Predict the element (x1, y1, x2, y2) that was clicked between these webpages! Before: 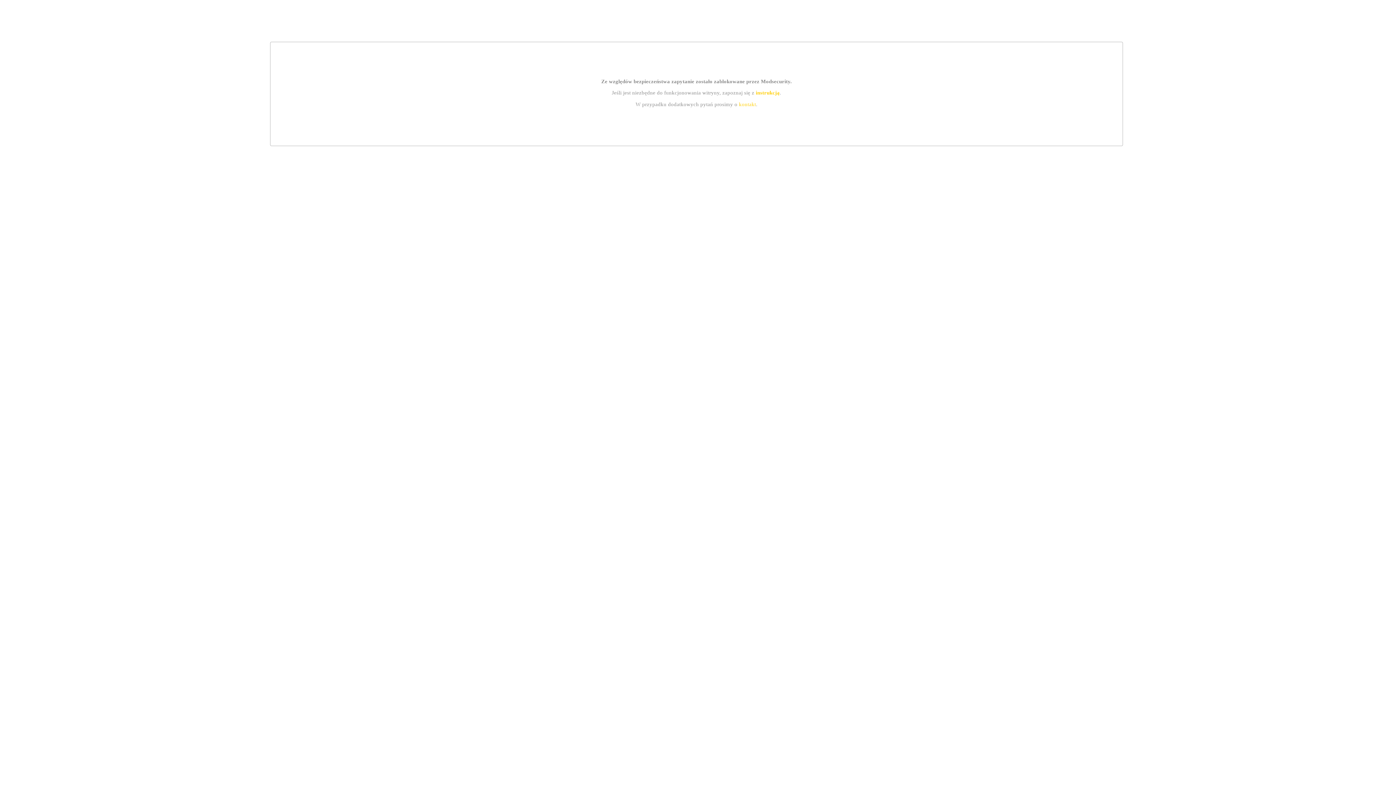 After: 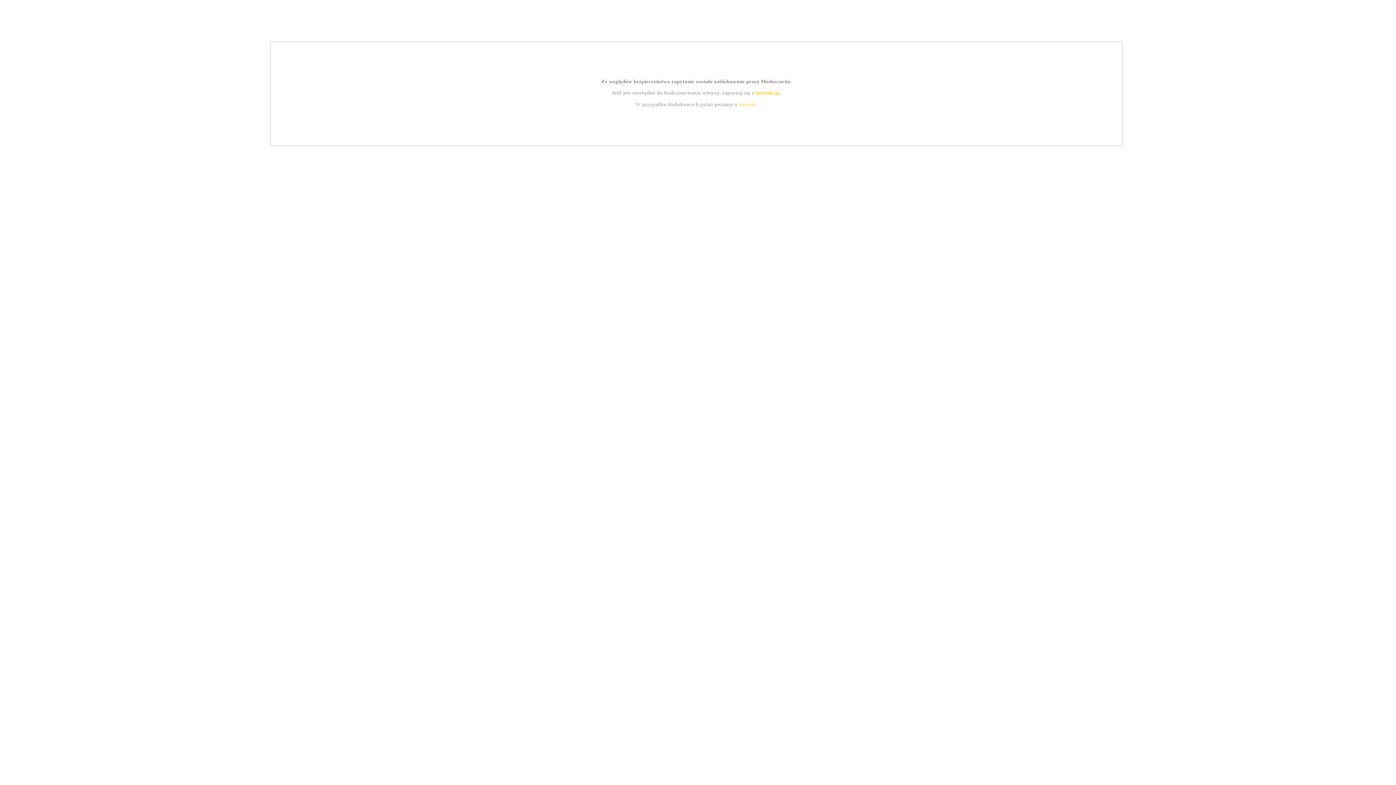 Action: bbox: (755, 89, 779, 95) label: instrukcją